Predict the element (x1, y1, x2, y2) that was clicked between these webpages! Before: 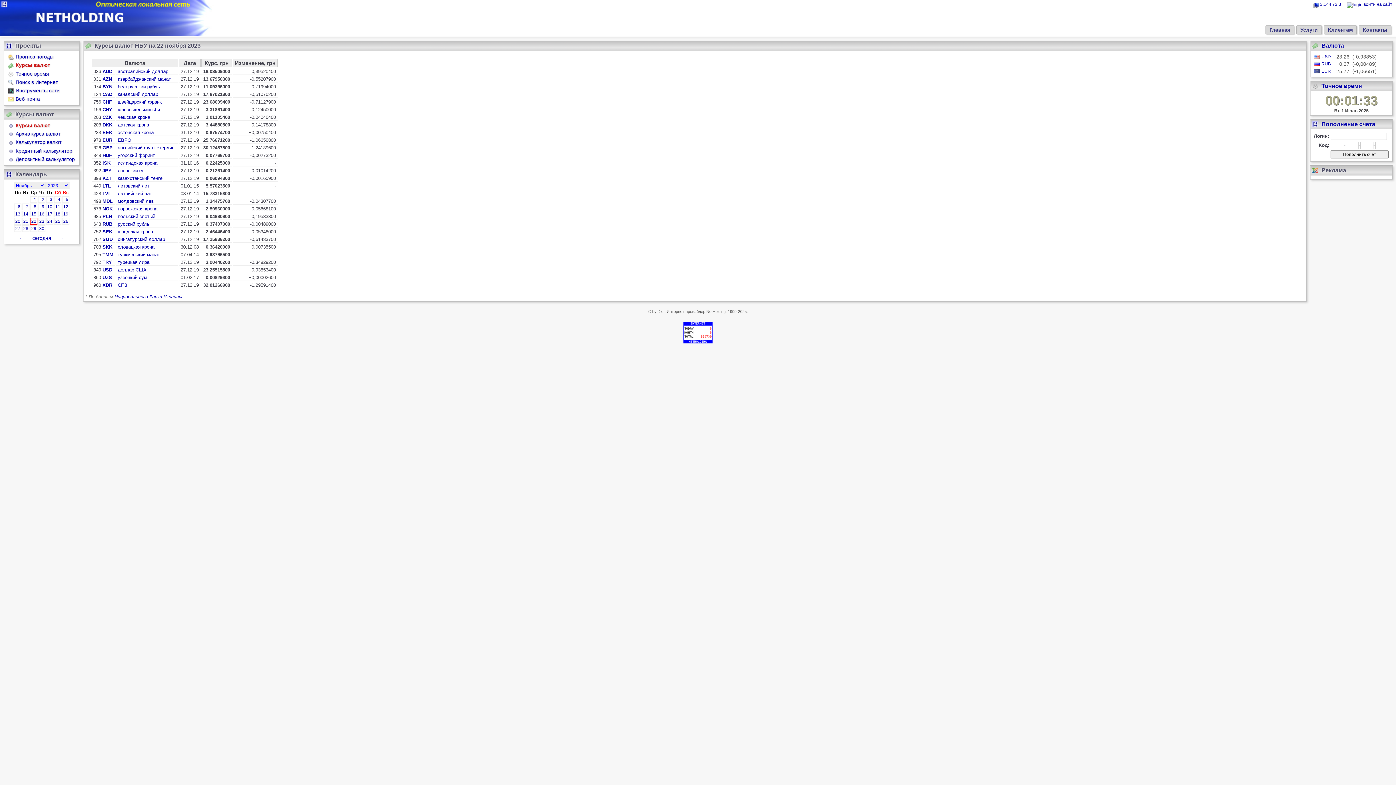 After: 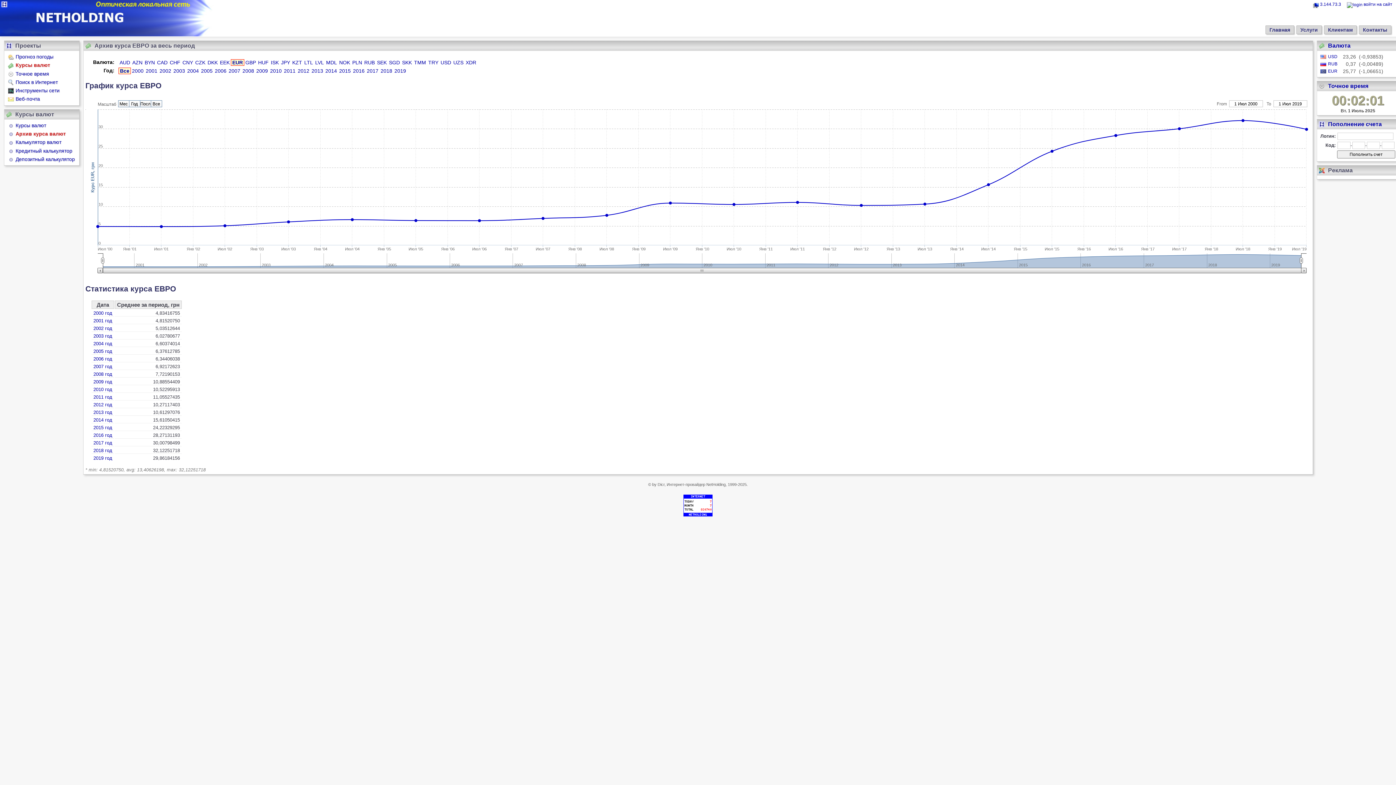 Action: bbox: (117, 137, 131, 142) label: ЕВРО